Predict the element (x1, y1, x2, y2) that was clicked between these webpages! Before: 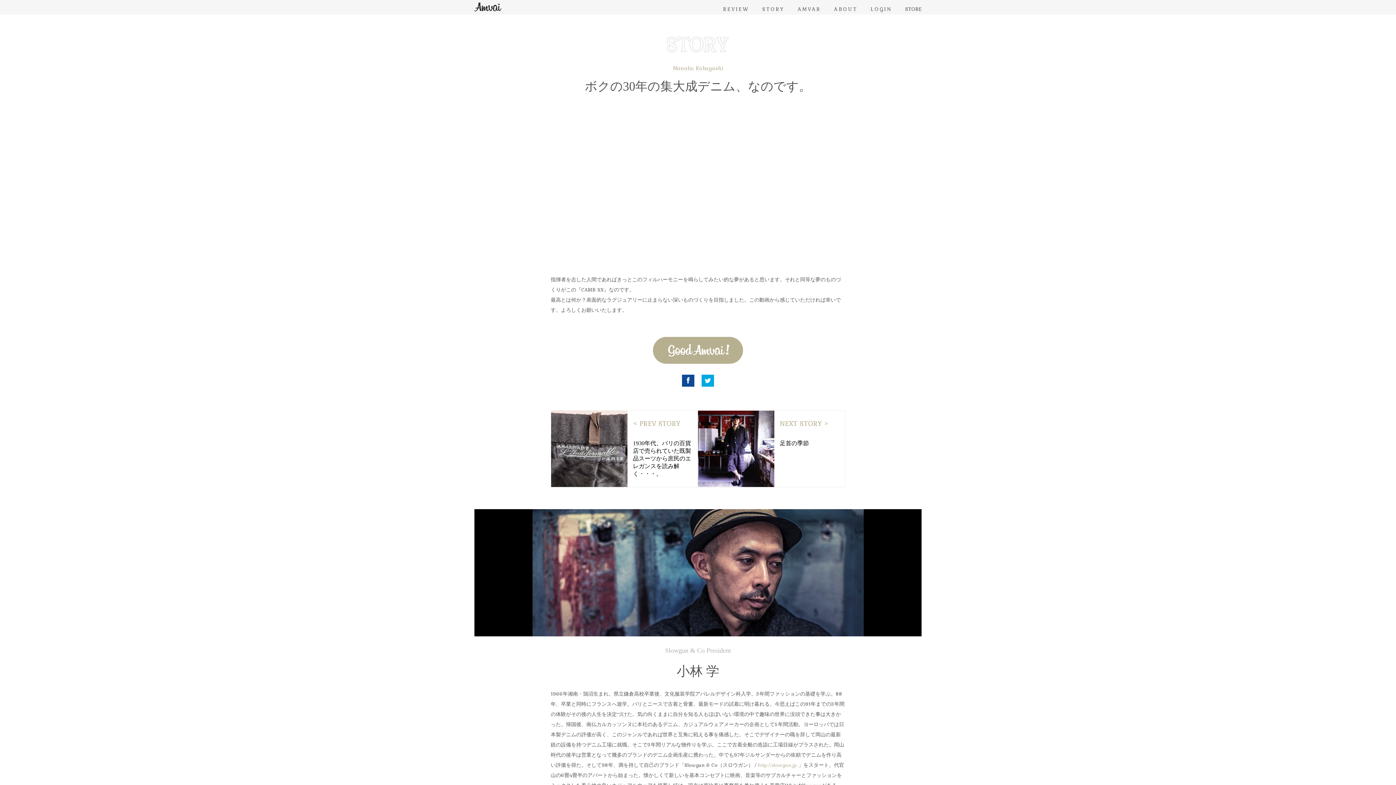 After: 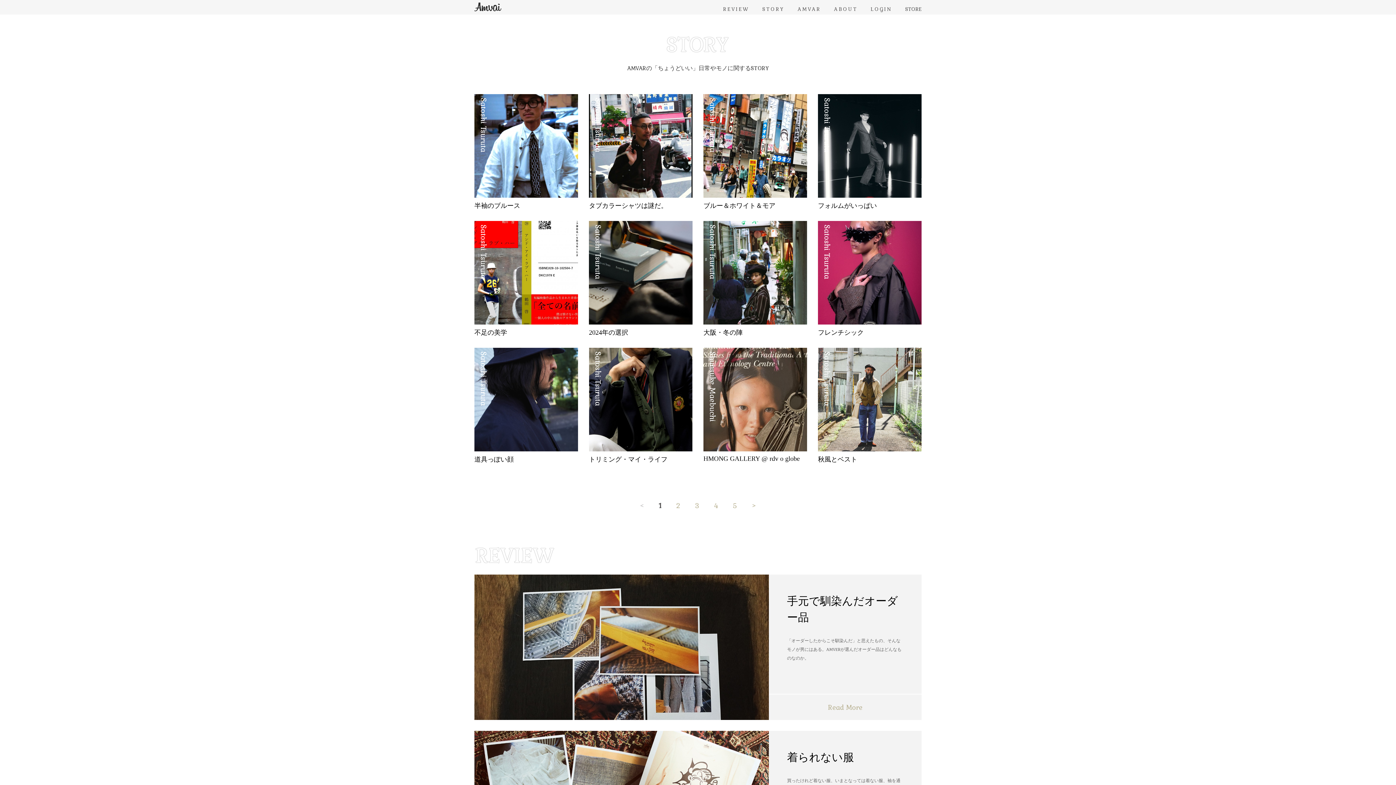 Action: bbox: (666, 36, 730, 52) label: STORY